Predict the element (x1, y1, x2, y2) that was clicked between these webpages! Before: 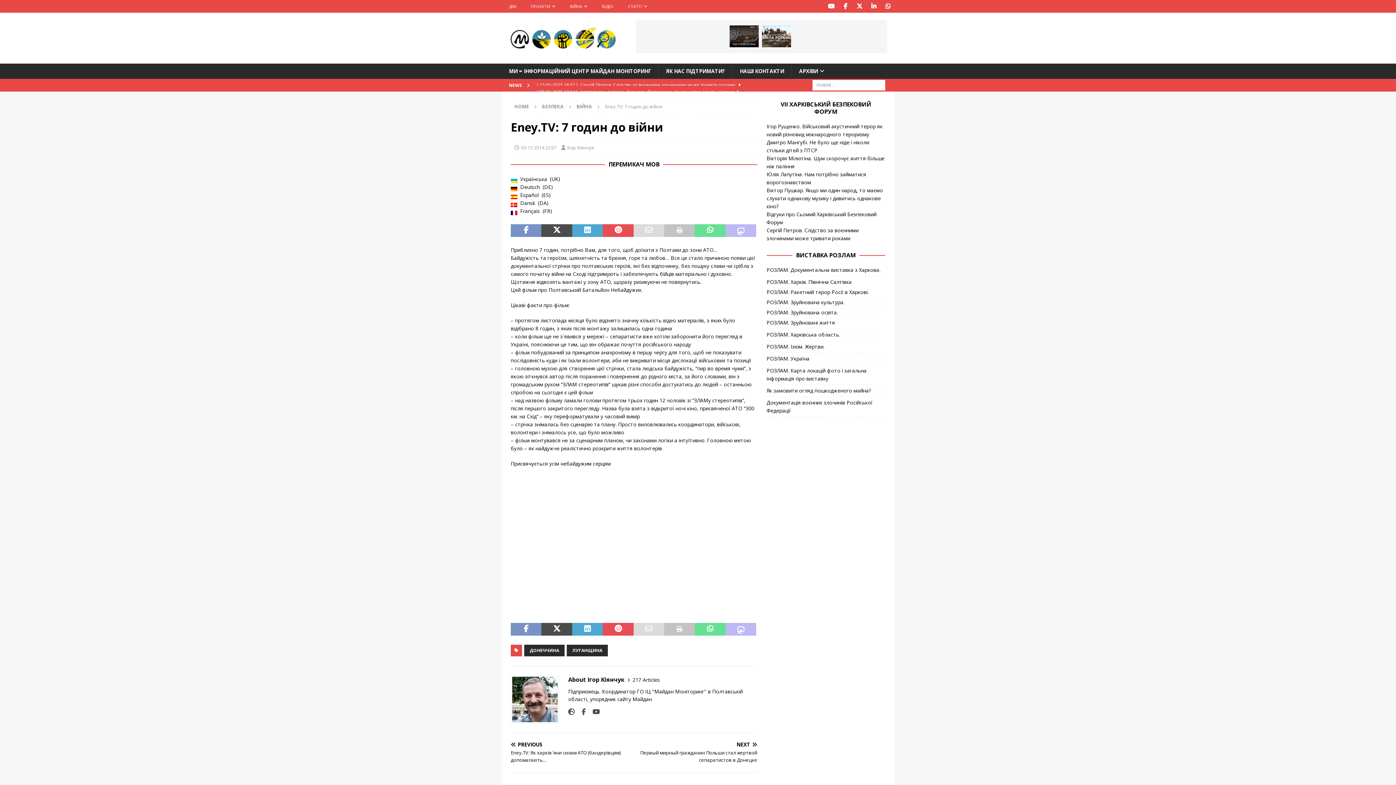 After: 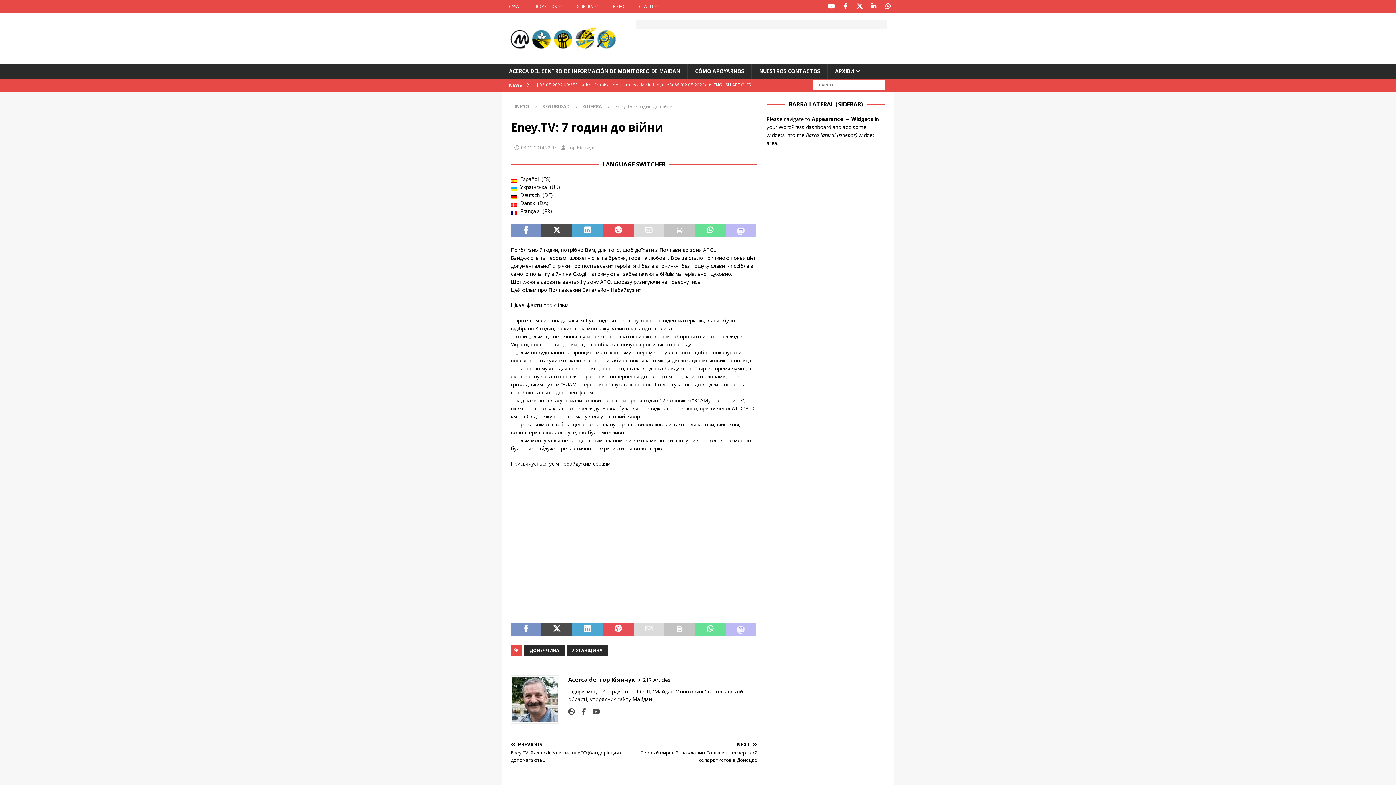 Action: label:  Español ES bbox: (510, 191, 757, 199)